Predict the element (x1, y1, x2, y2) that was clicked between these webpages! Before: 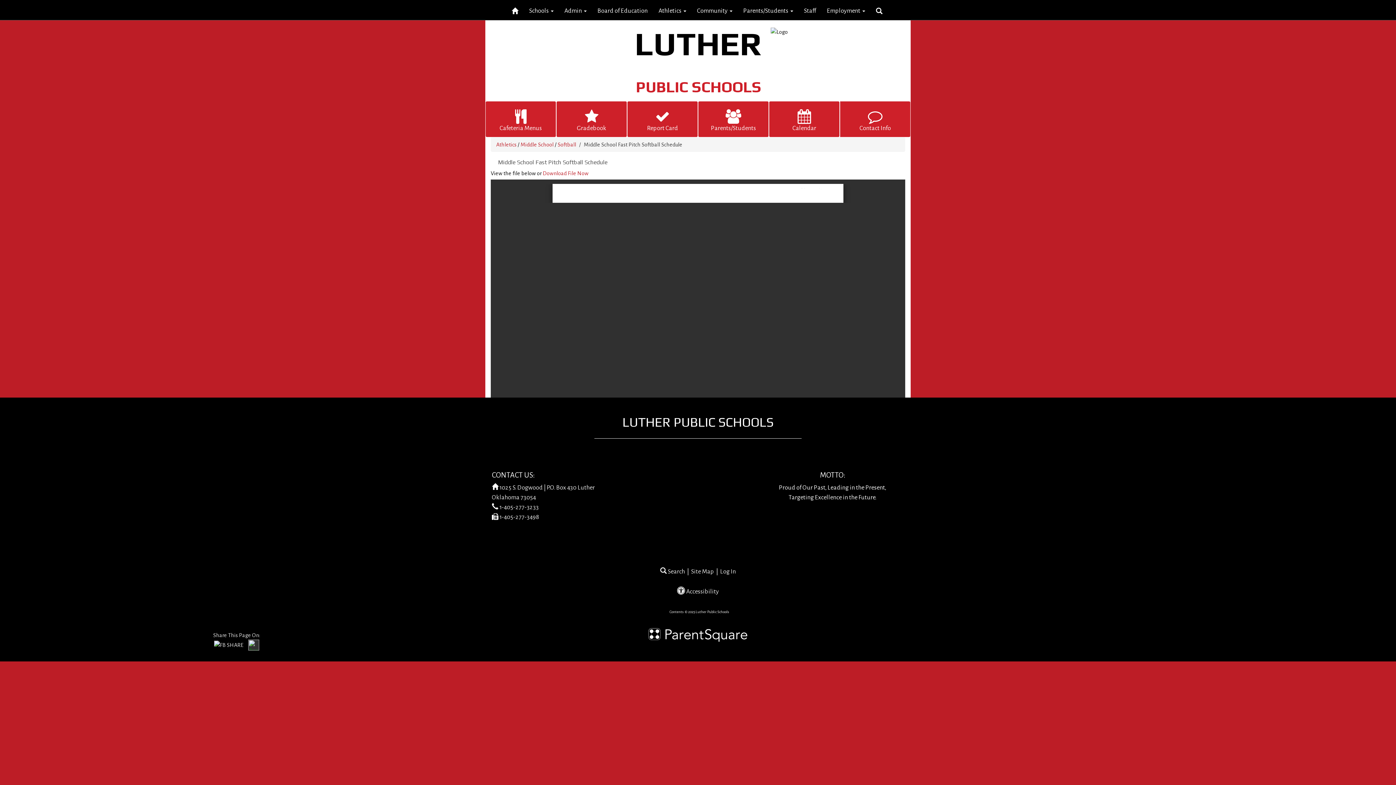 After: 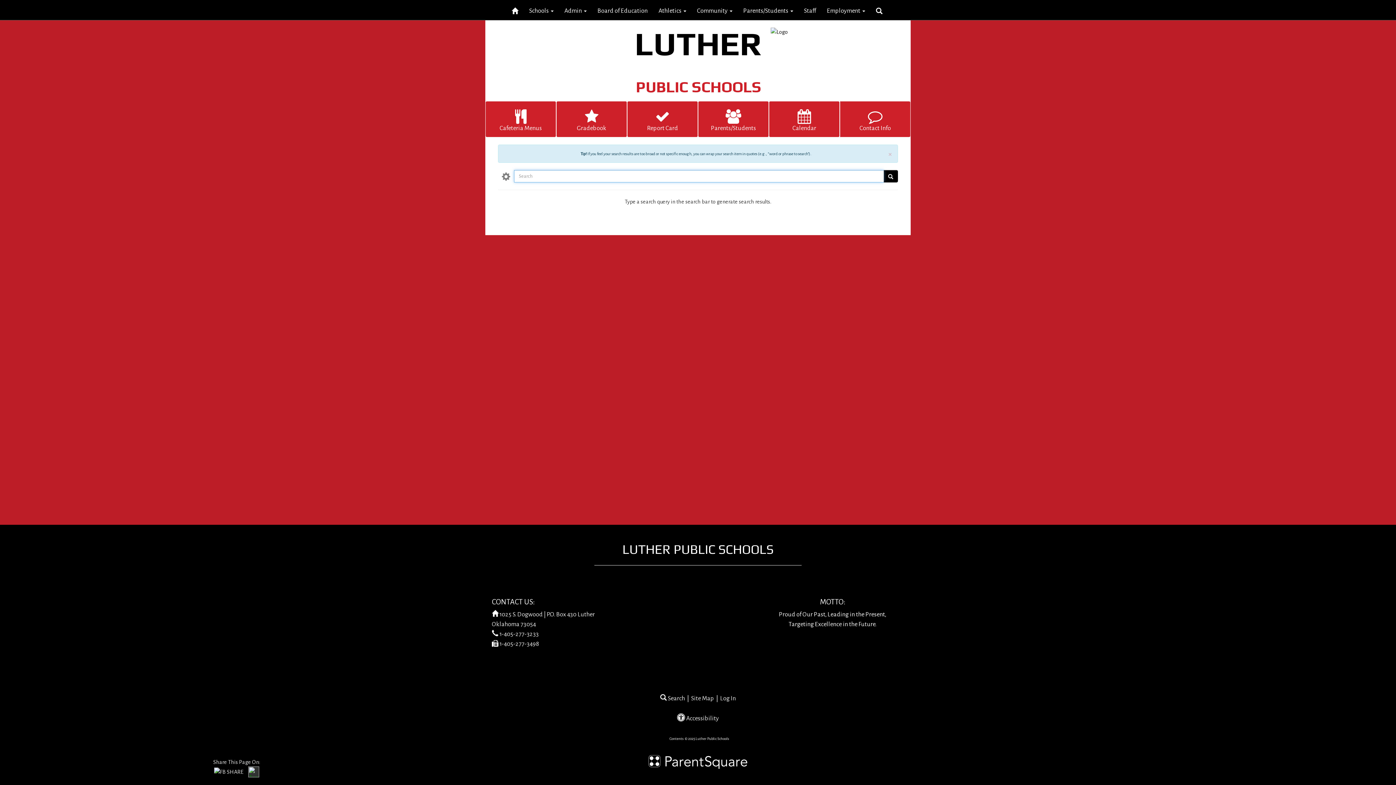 Action: bbox: (660, 568, 685, 575) label:  Search